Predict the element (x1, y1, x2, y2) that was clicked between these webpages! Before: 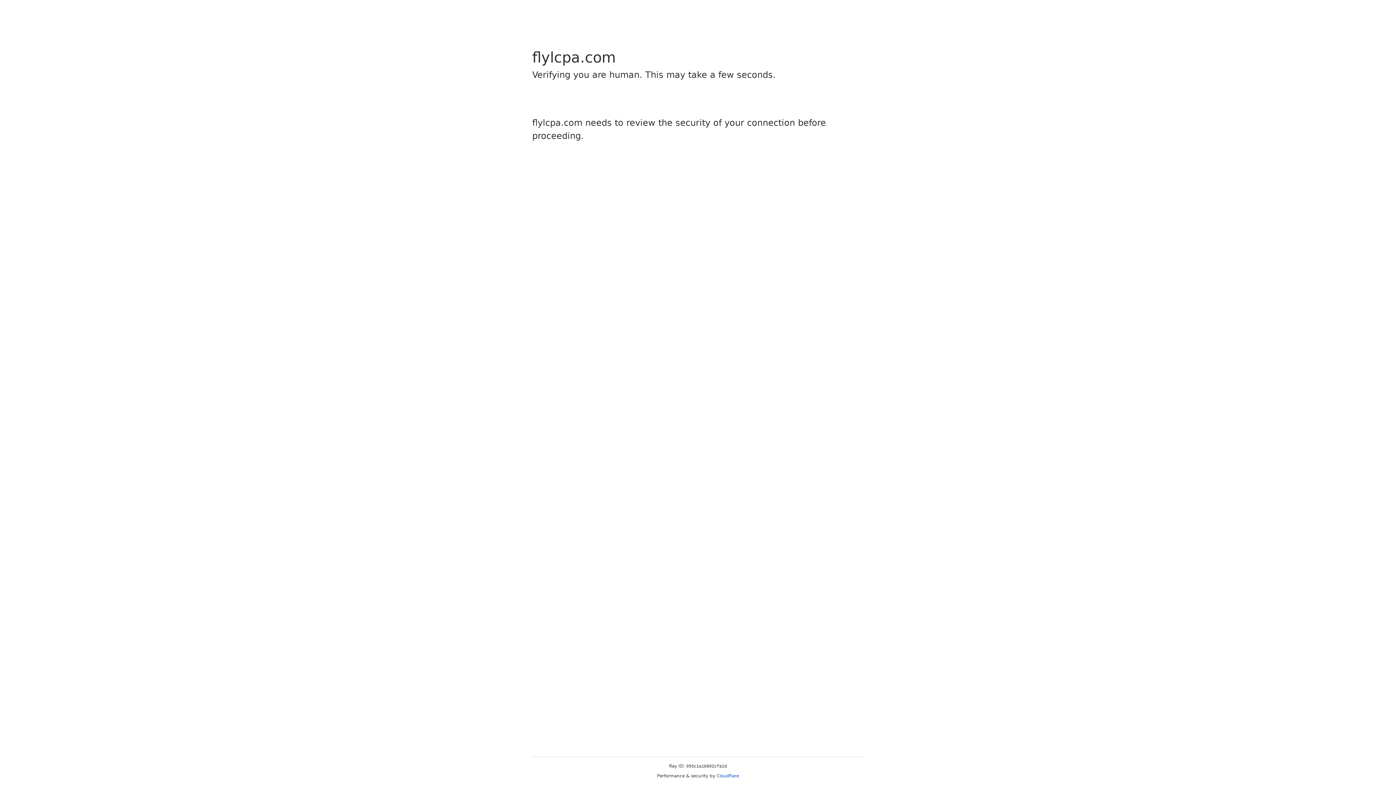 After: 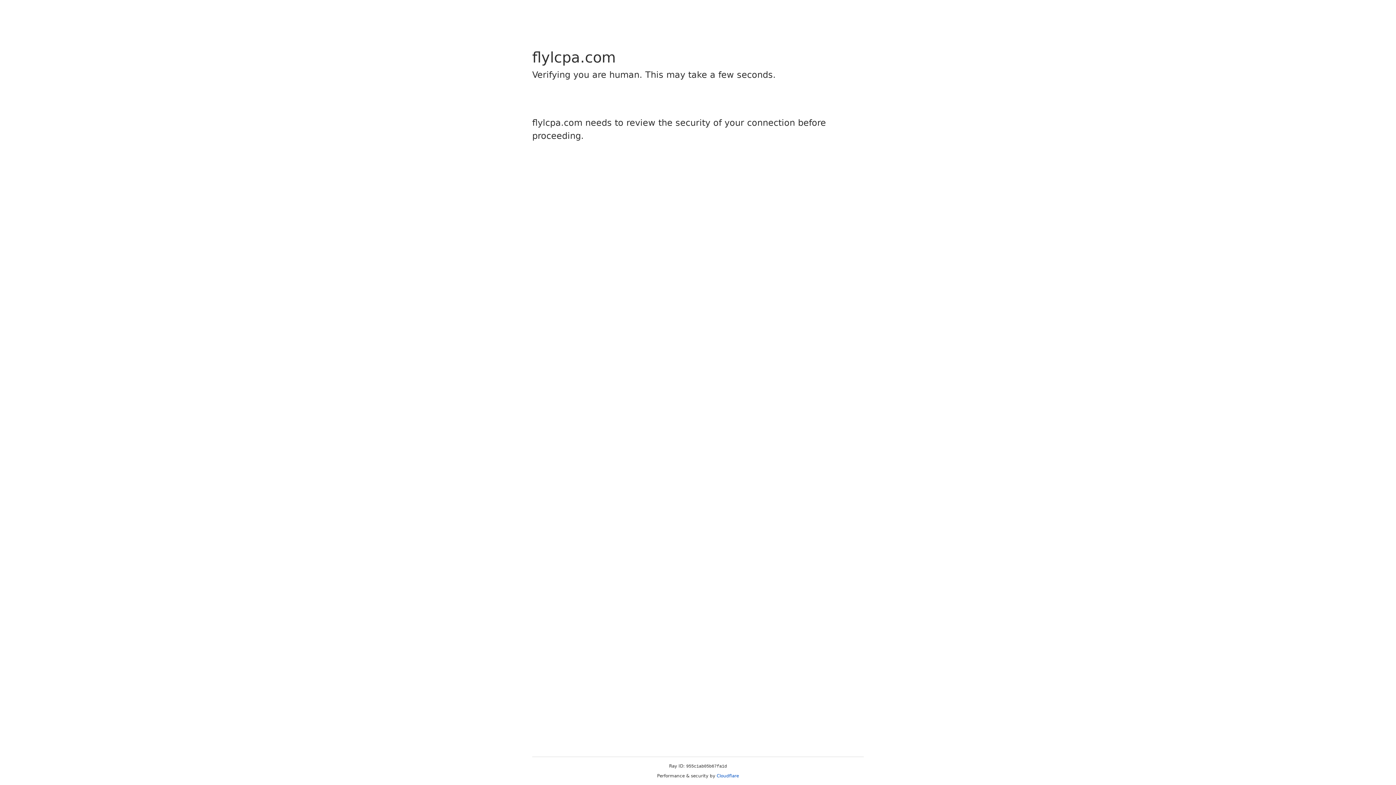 Action: label: Cloudflare bbox: (716, 773, 739, 778)